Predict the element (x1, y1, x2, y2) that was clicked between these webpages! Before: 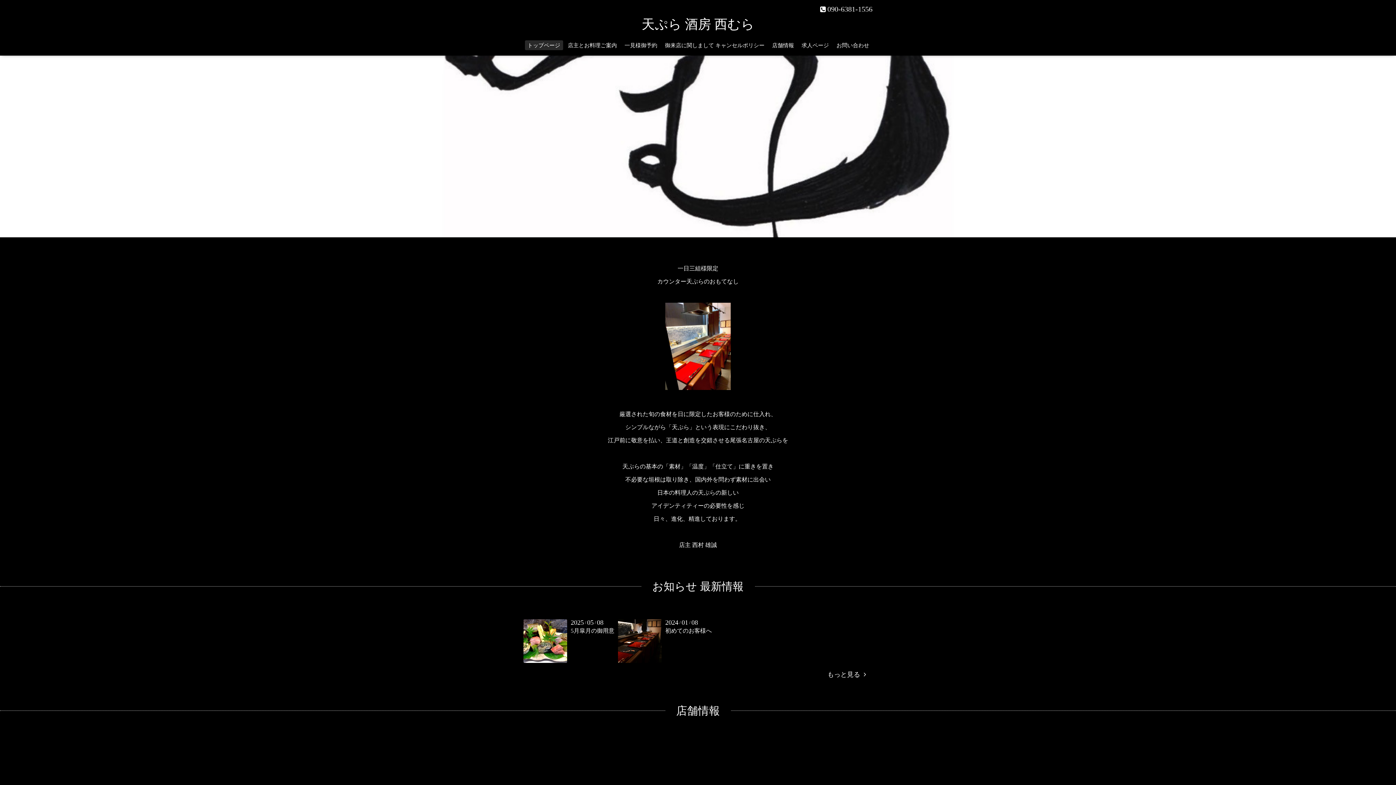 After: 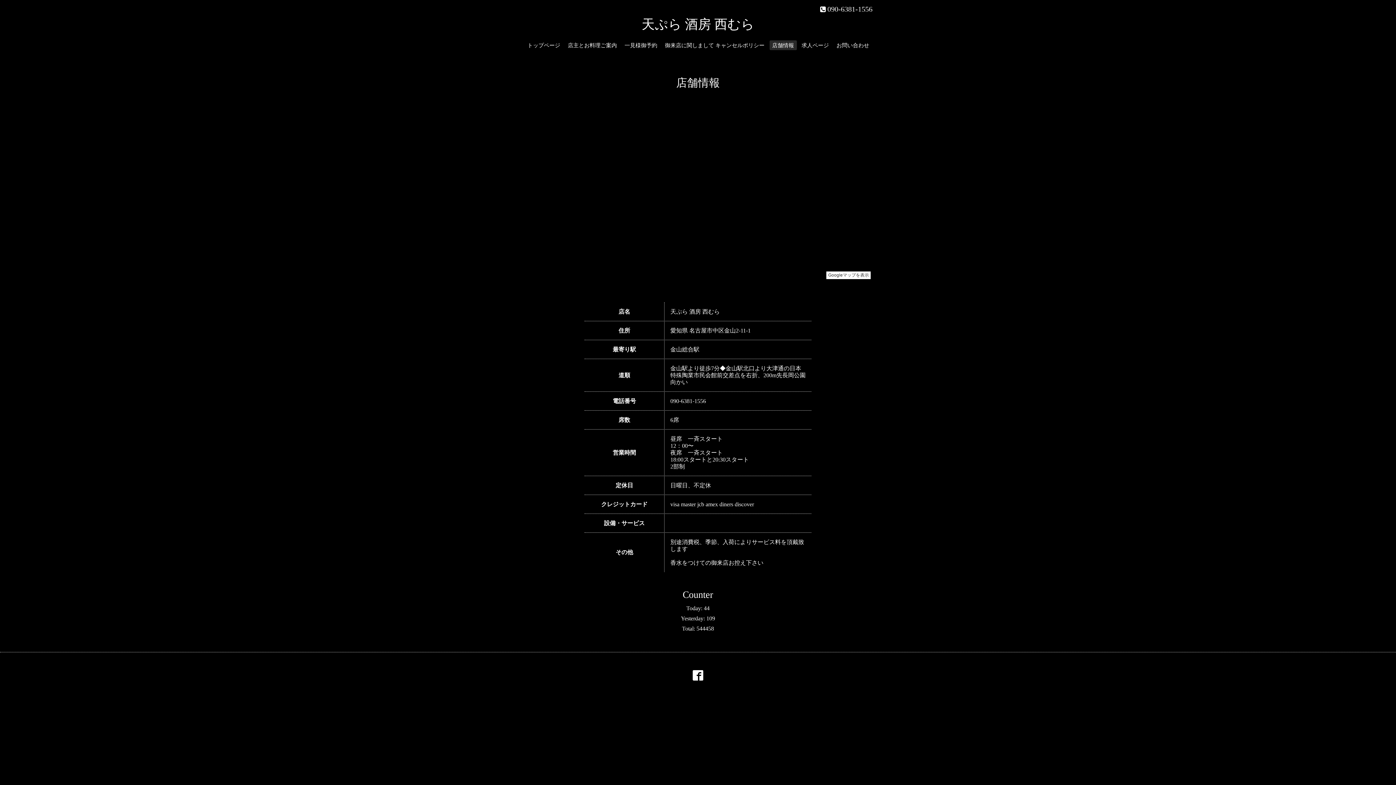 Action: bbox: (769, 40, 796, 50) label: 店舗情報